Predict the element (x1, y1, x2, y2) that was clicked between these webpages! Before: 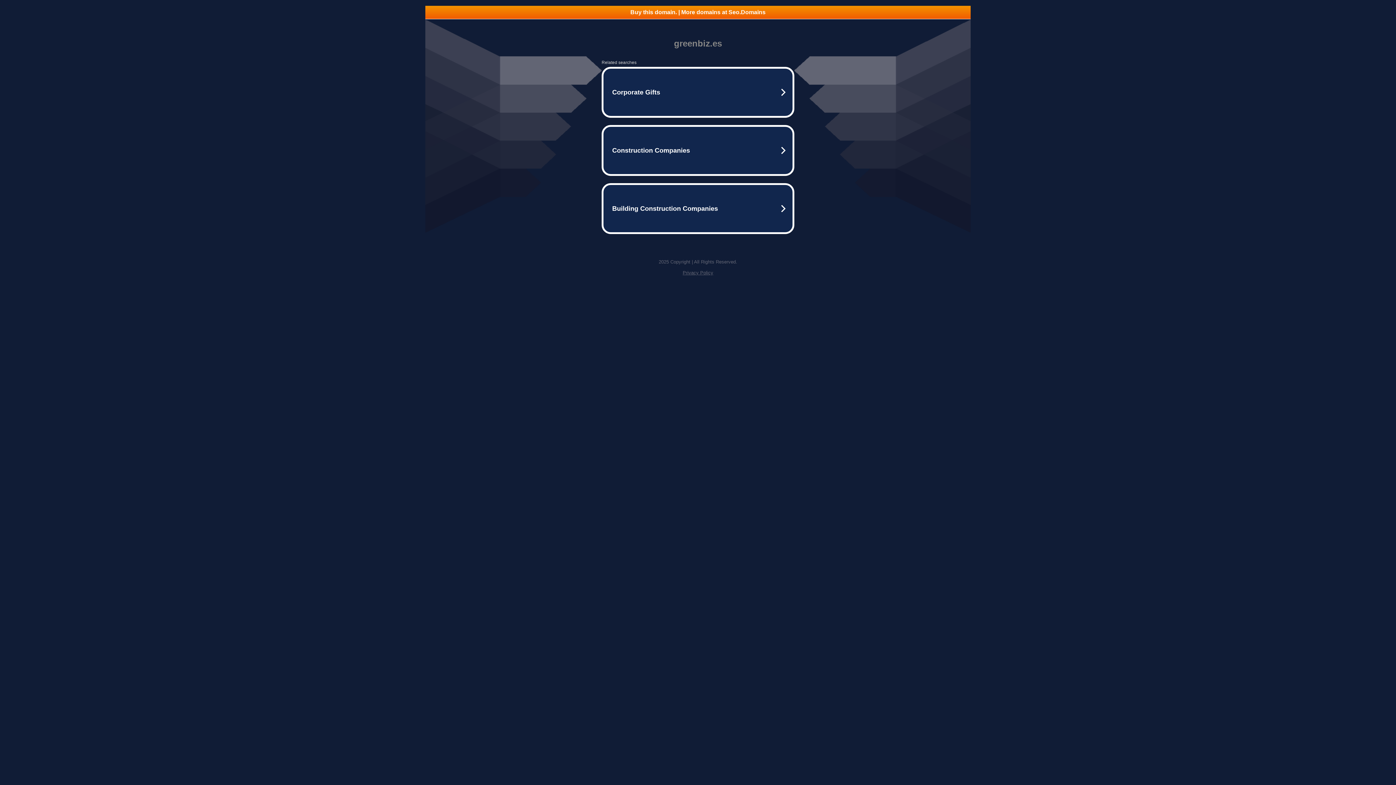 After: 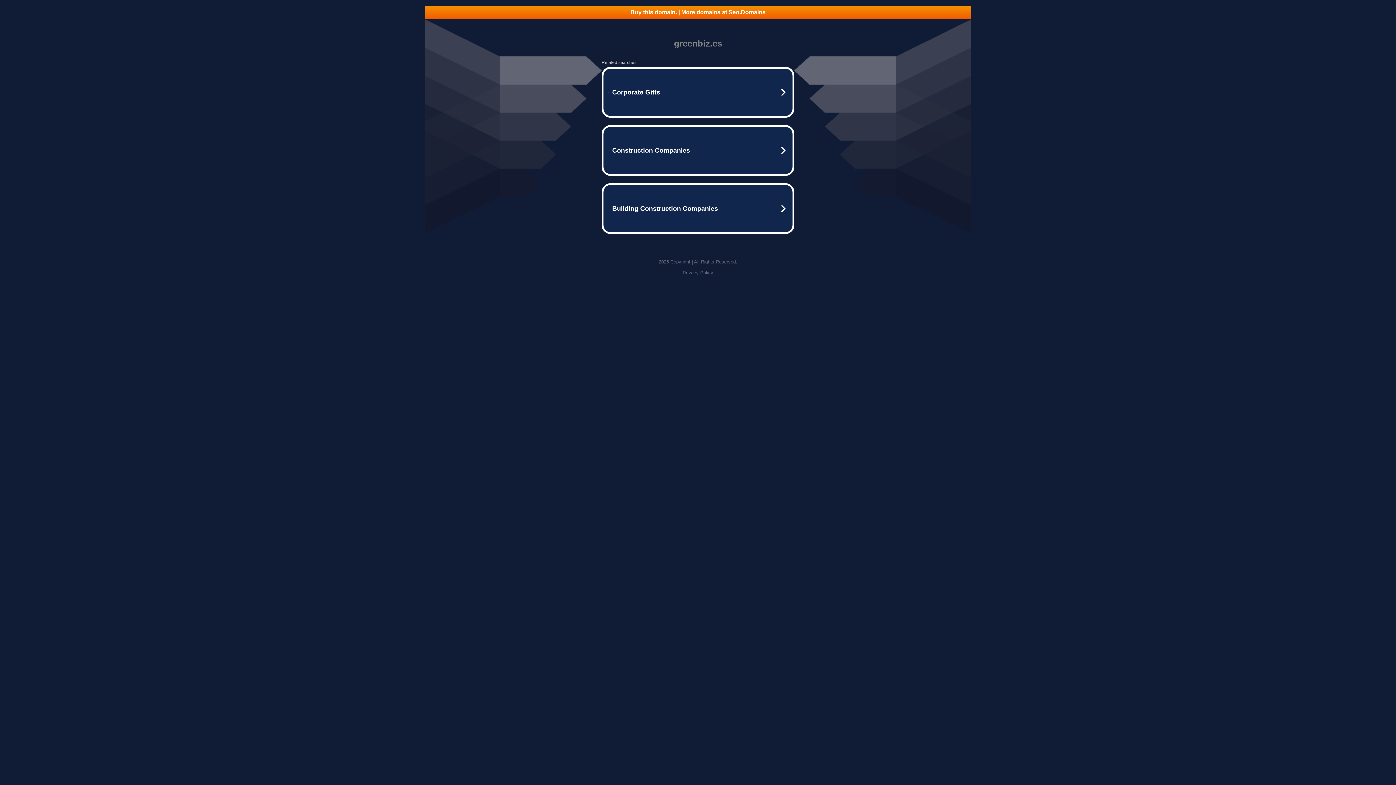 Action: label: Privacy Policy bbox: (682, 270, 713, 275)